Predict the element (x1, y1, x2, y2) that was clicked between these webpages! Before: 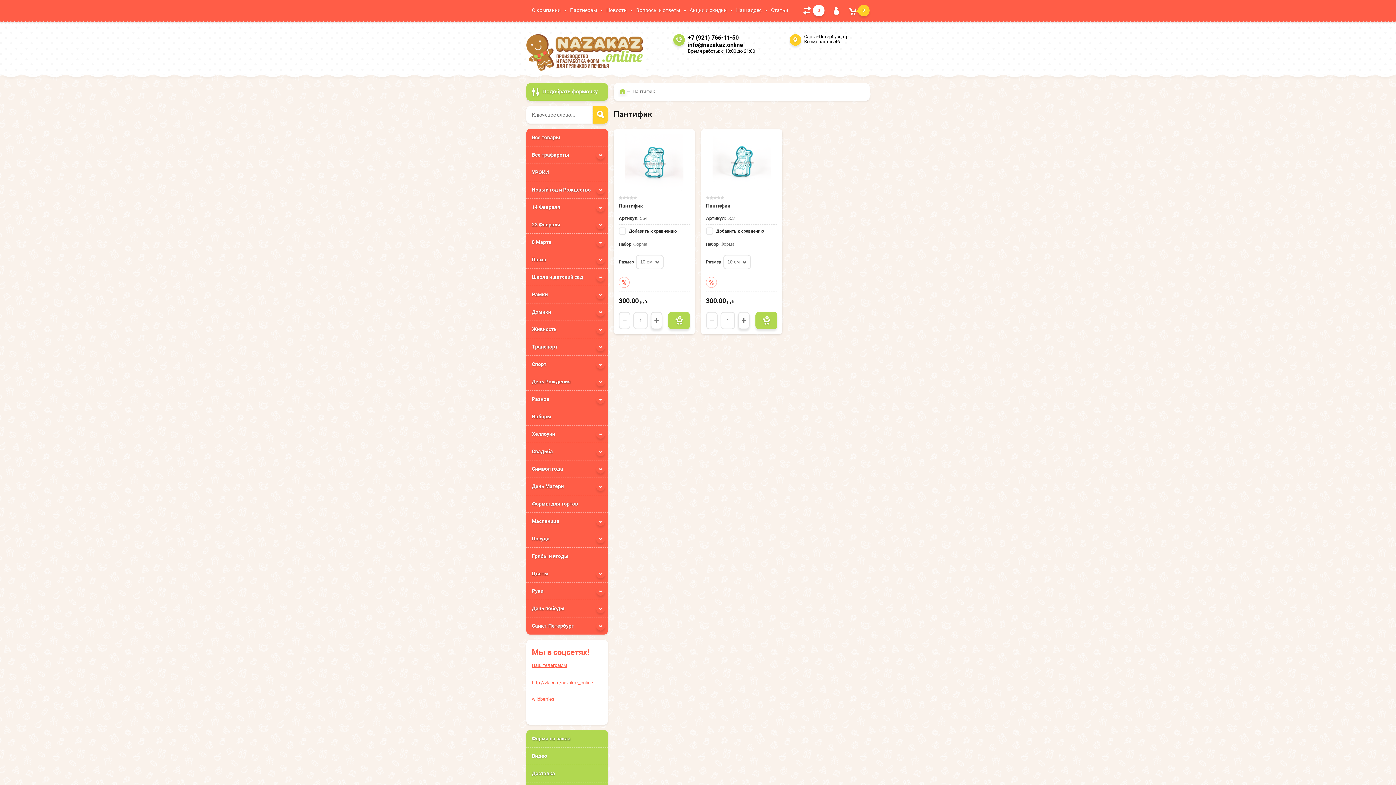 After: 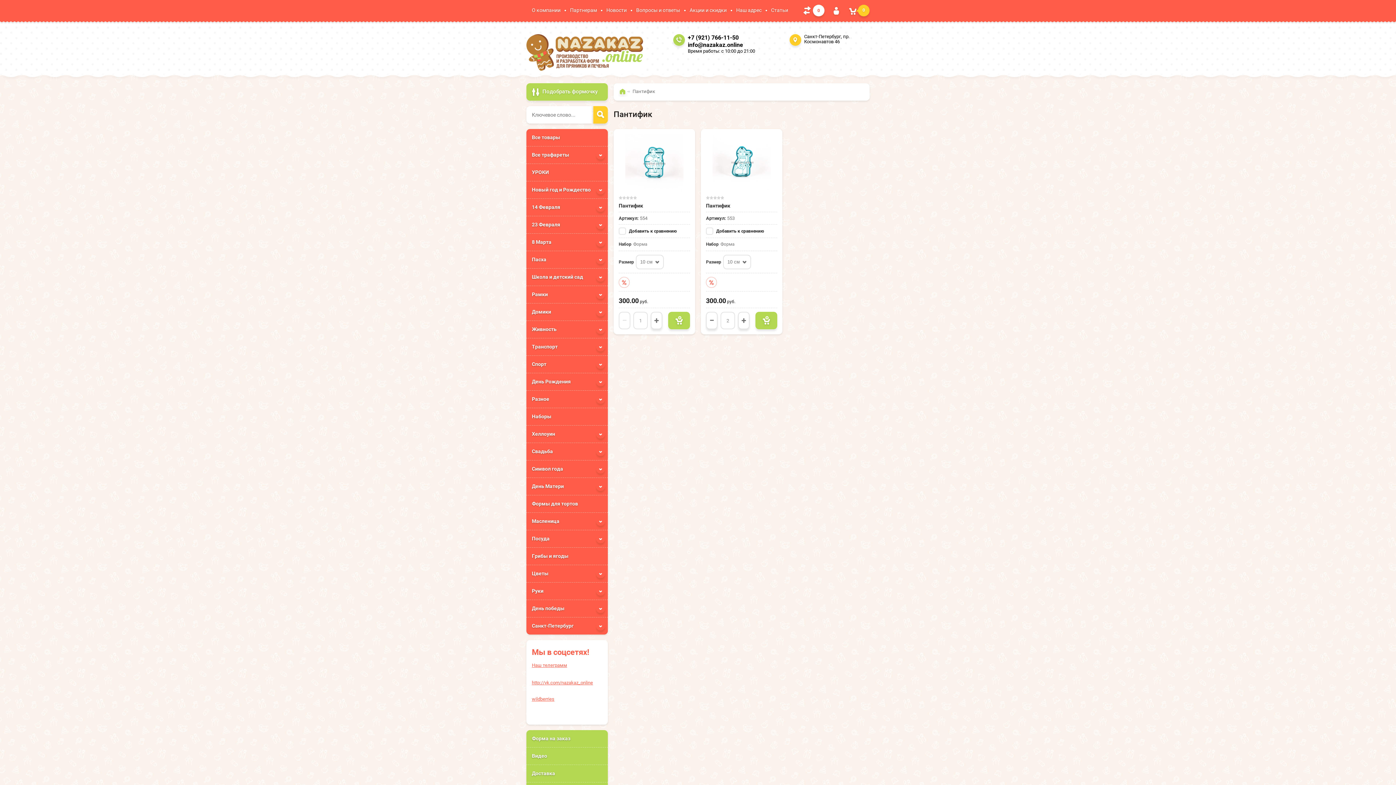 Action: label: + bbox: (738, 312, 749, 329)